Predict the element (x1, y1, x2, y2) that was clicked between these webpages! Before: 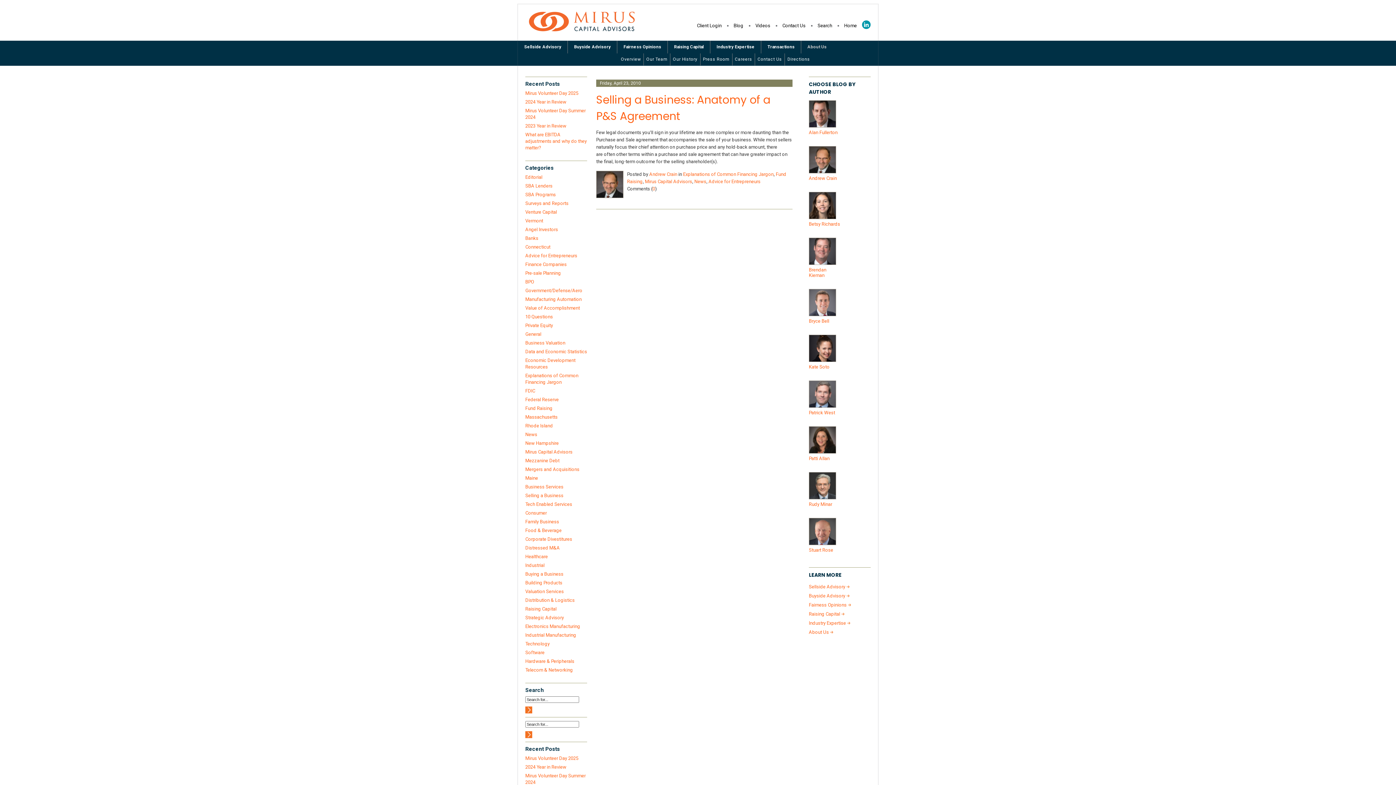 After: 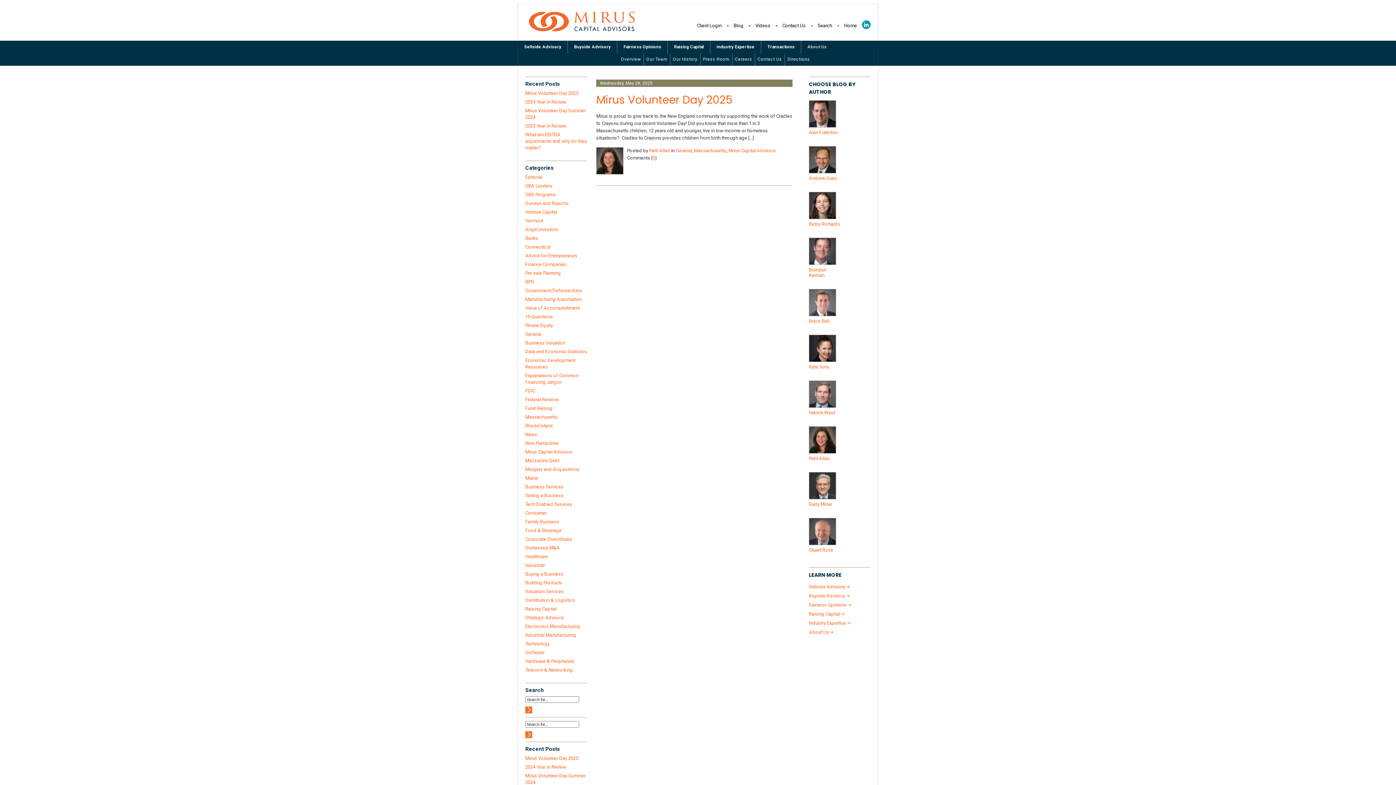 Action: label: Patti Allan bbox: (809, 426, 870, 461)